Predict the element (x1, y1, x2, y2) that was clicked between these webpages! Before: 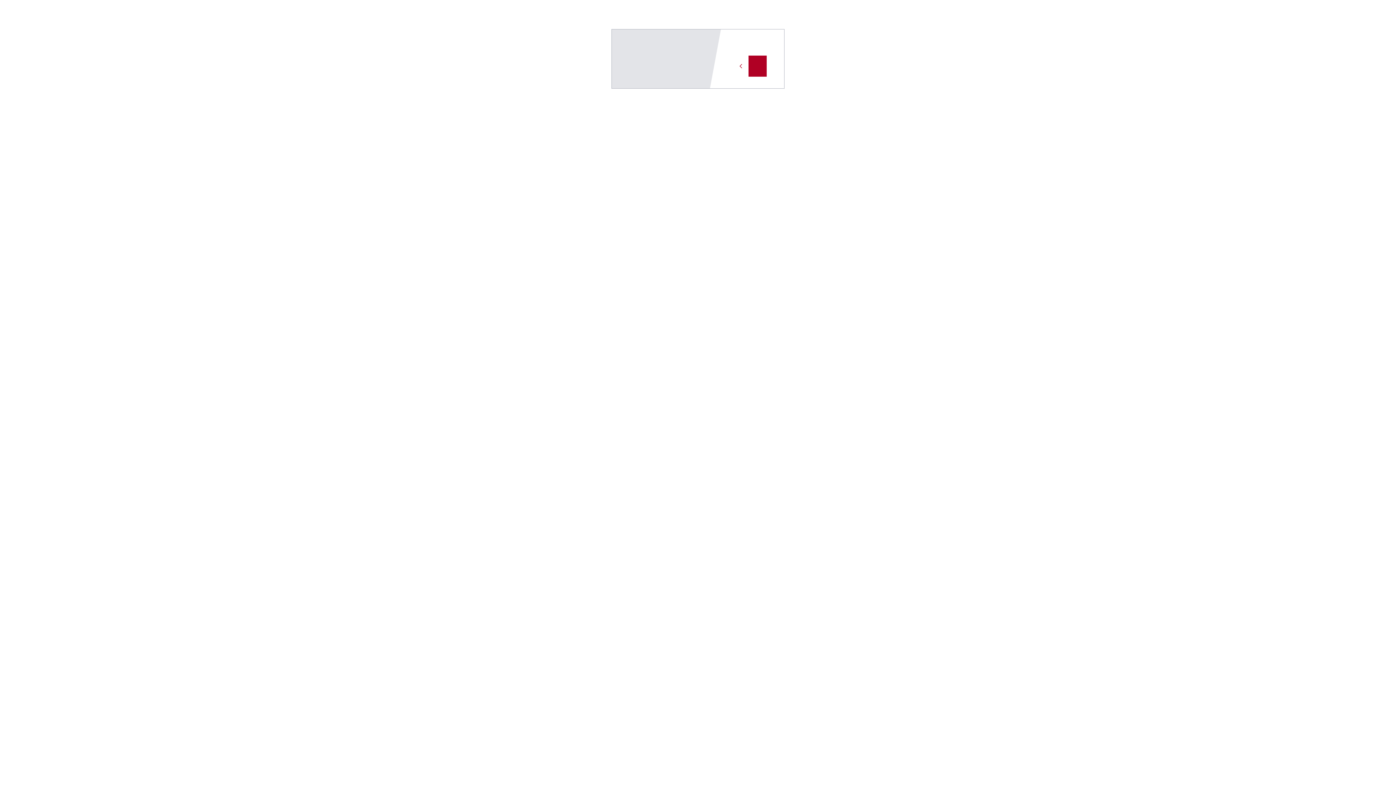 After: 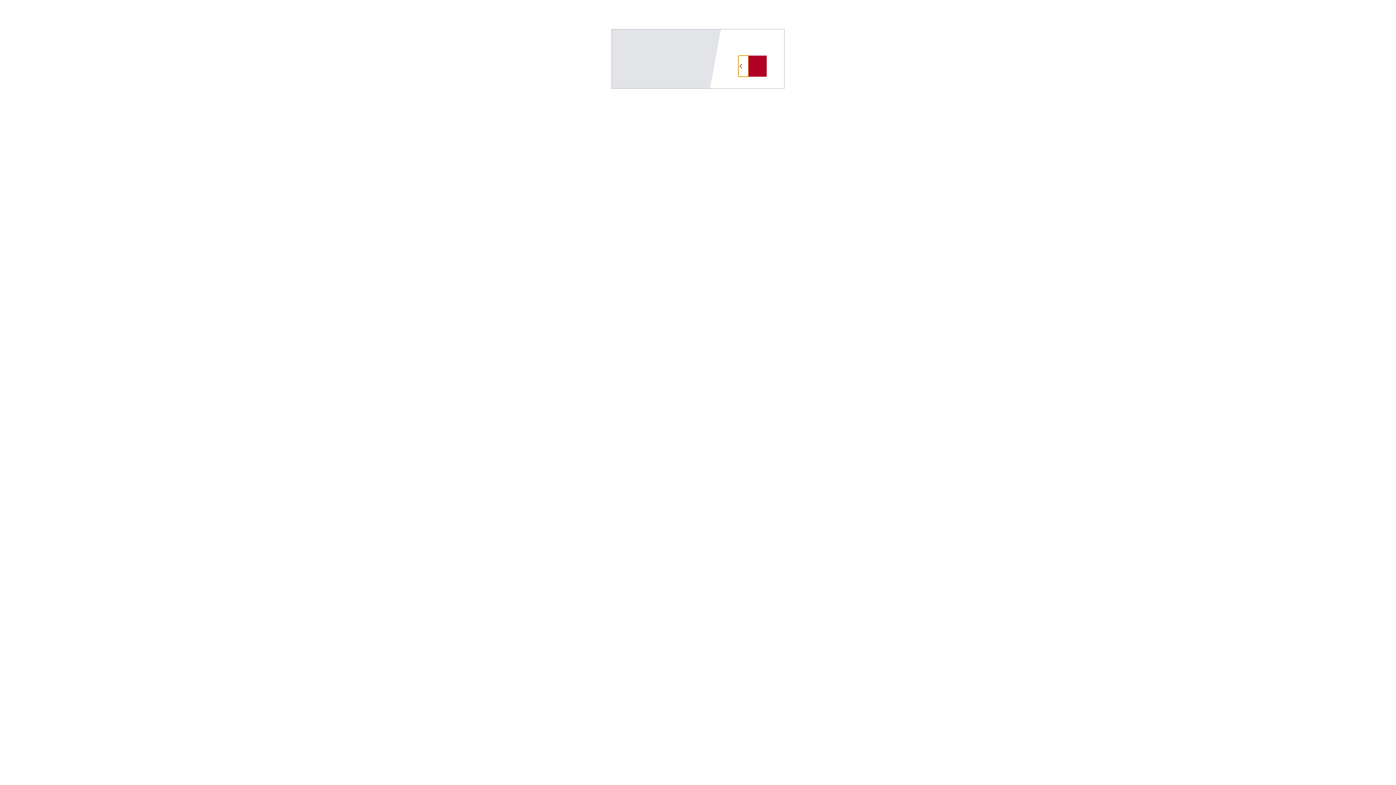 Action: bbox: (738, 55, 748, 76)